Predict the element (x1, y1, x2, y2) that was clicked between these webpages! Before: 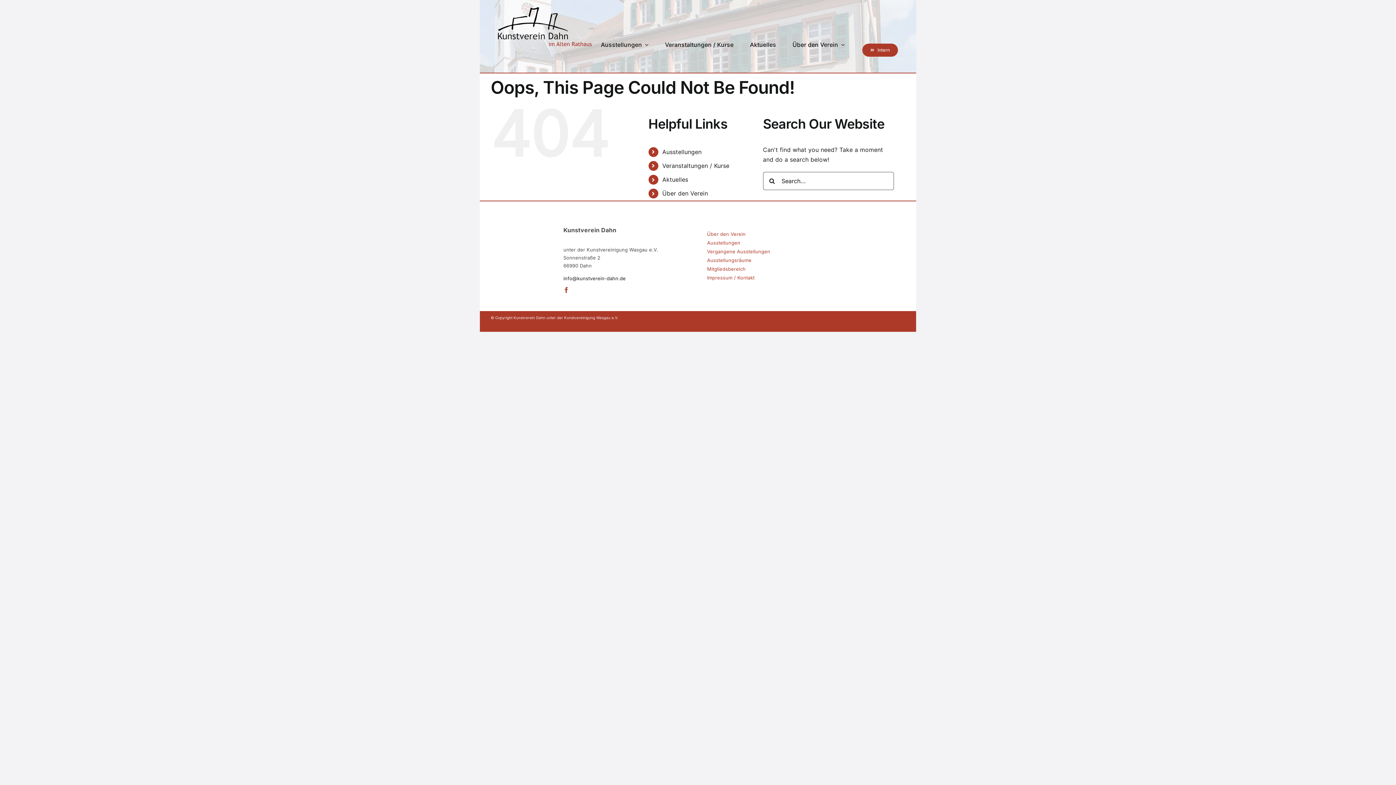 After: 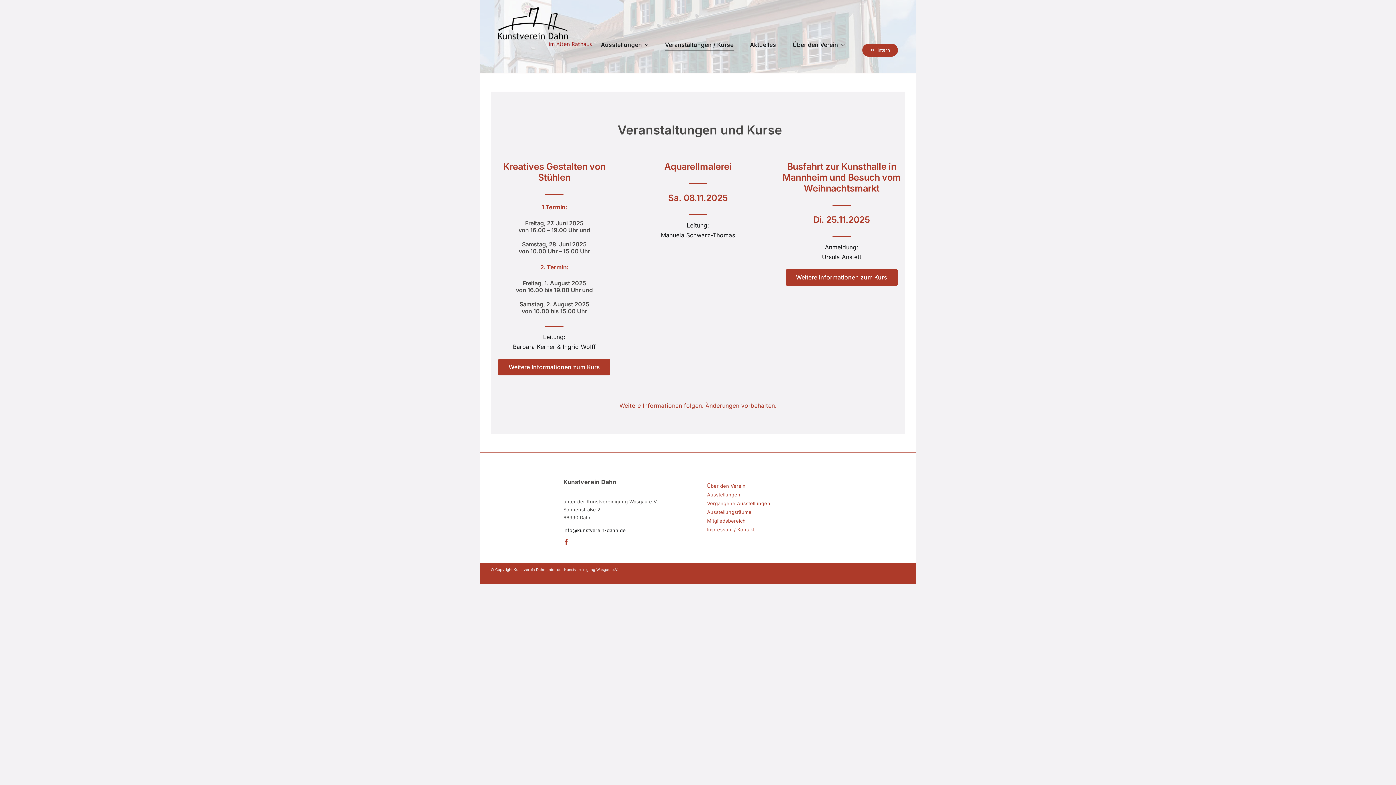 Action: label: Veranstaltungen / Kurse bbox: (665, 39, 733, 51)